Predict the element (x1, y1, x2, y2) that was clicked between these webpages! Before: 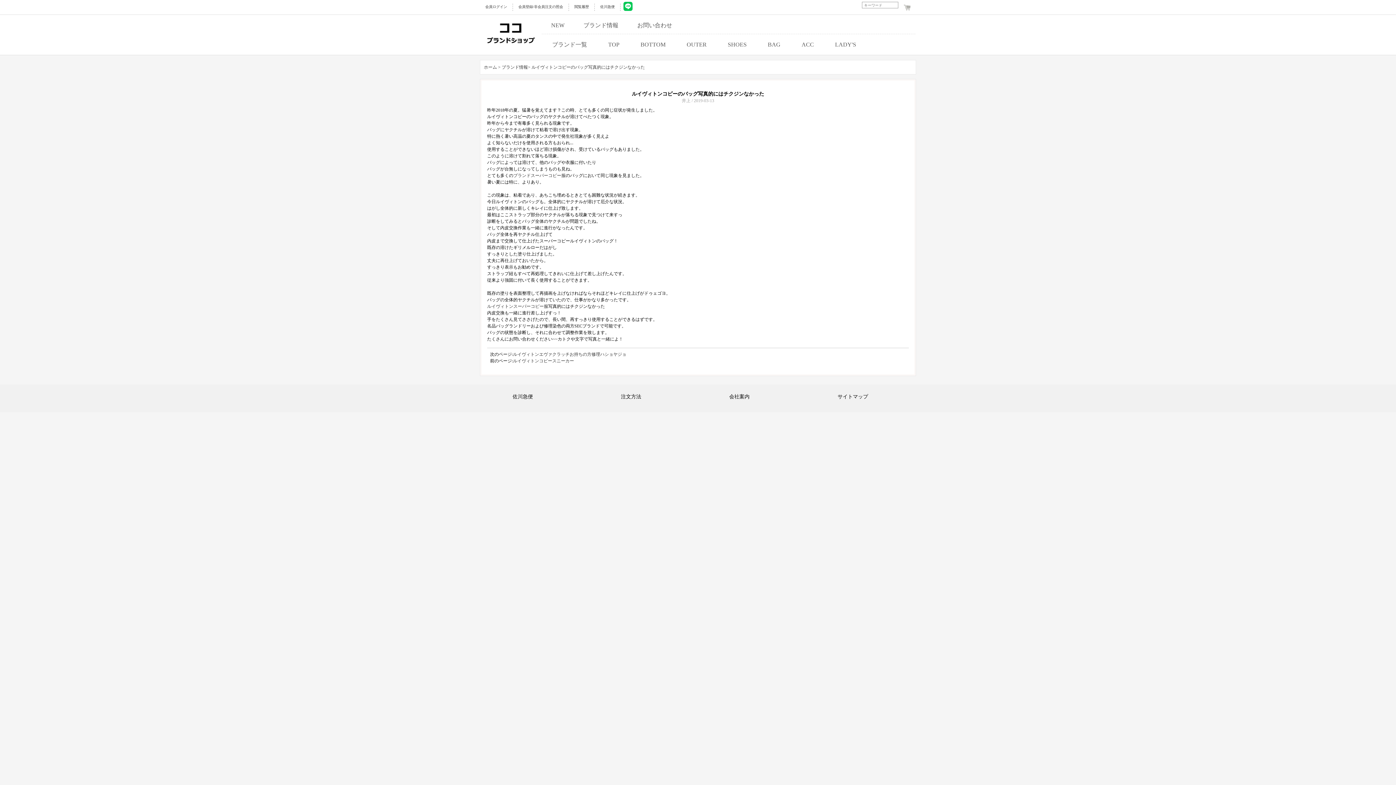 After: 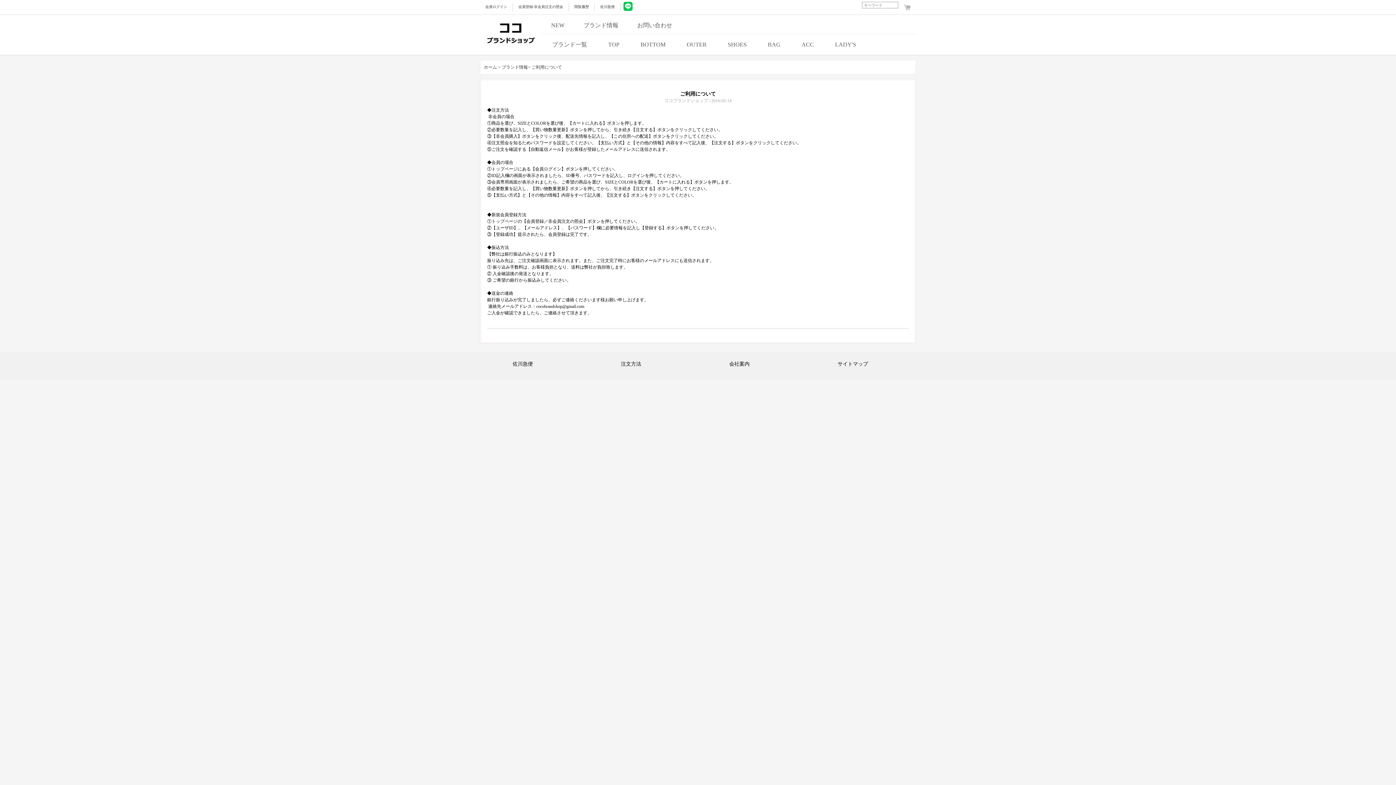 Action: bbox: (621, 394, 641, 399) label: 注文方法